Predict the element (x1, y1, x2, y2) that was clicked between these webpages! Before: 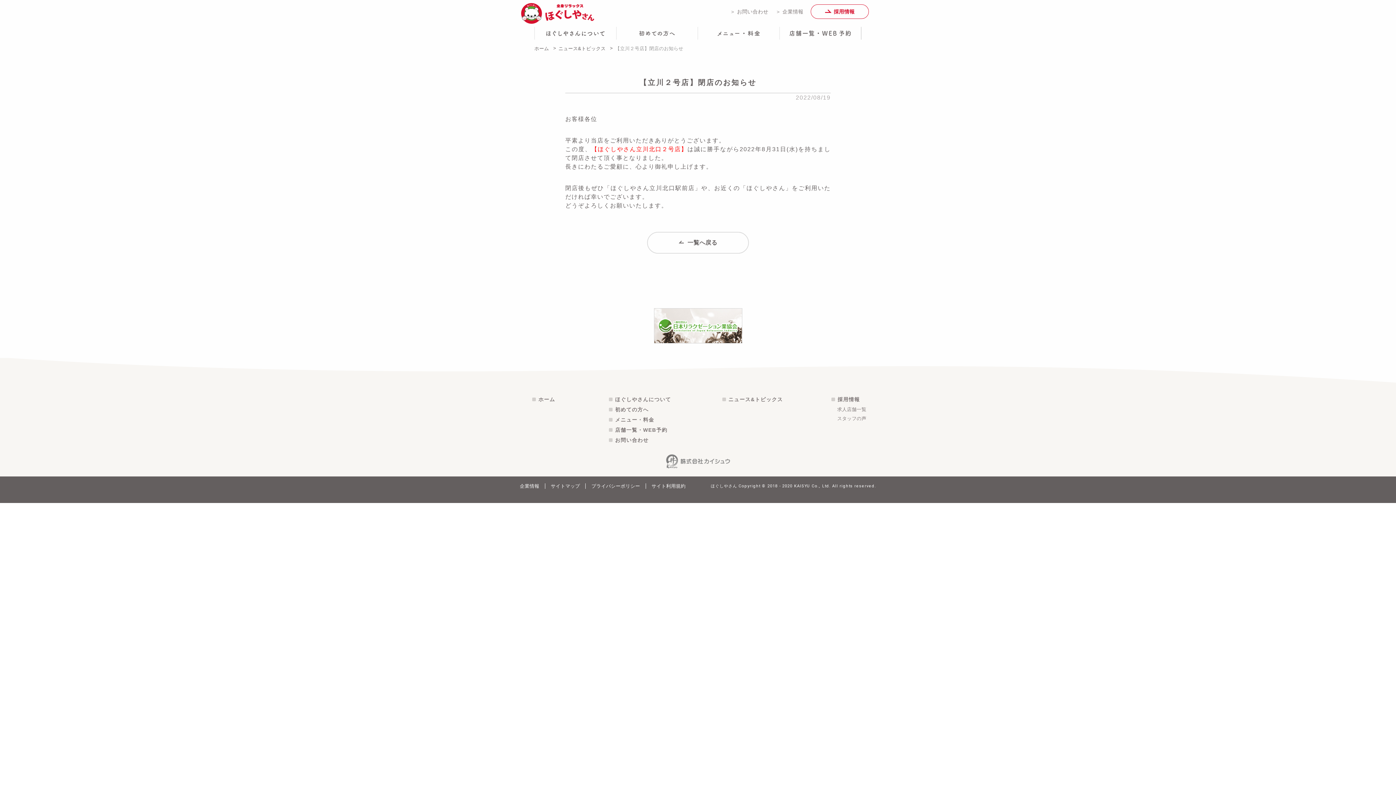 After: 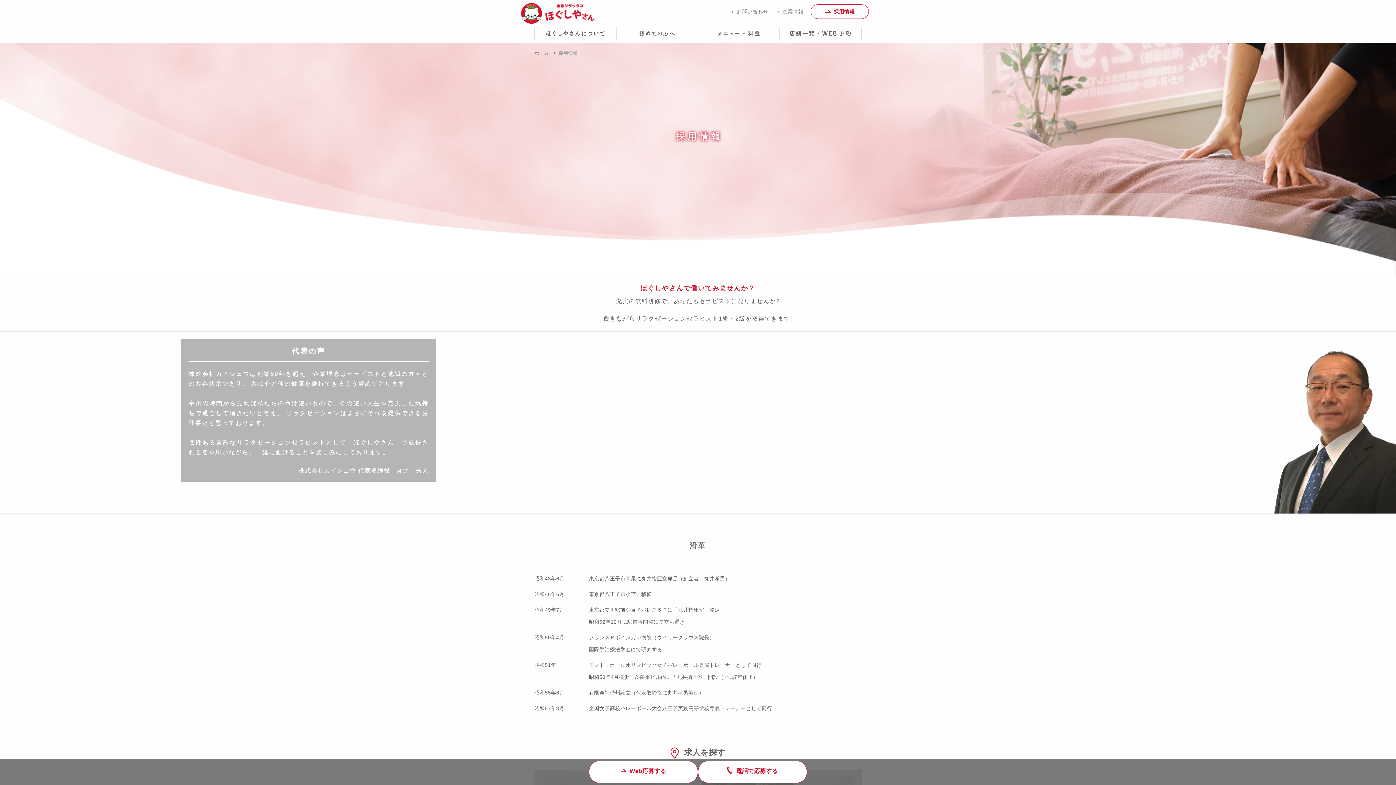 Action: bbox: (810, 4, 869, 18) label:  採用情報